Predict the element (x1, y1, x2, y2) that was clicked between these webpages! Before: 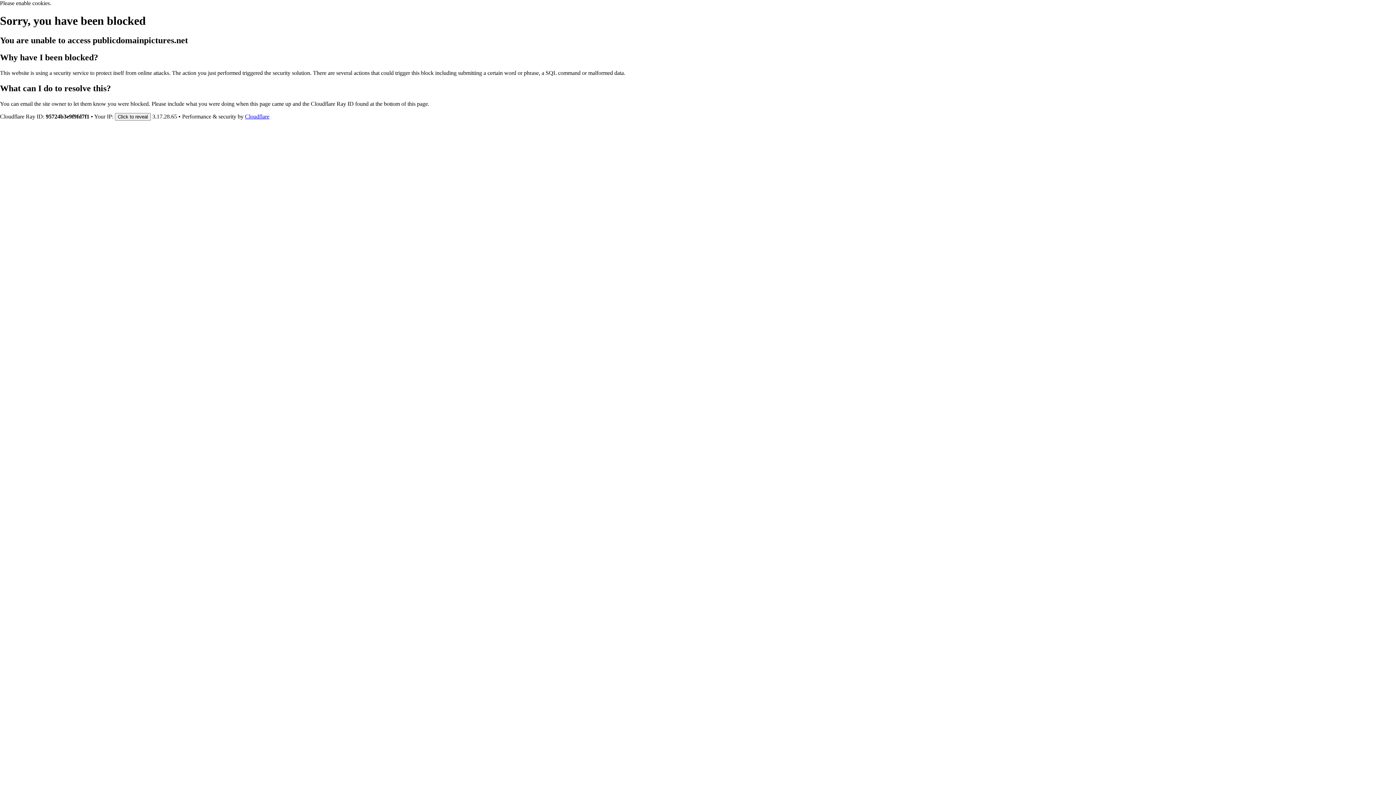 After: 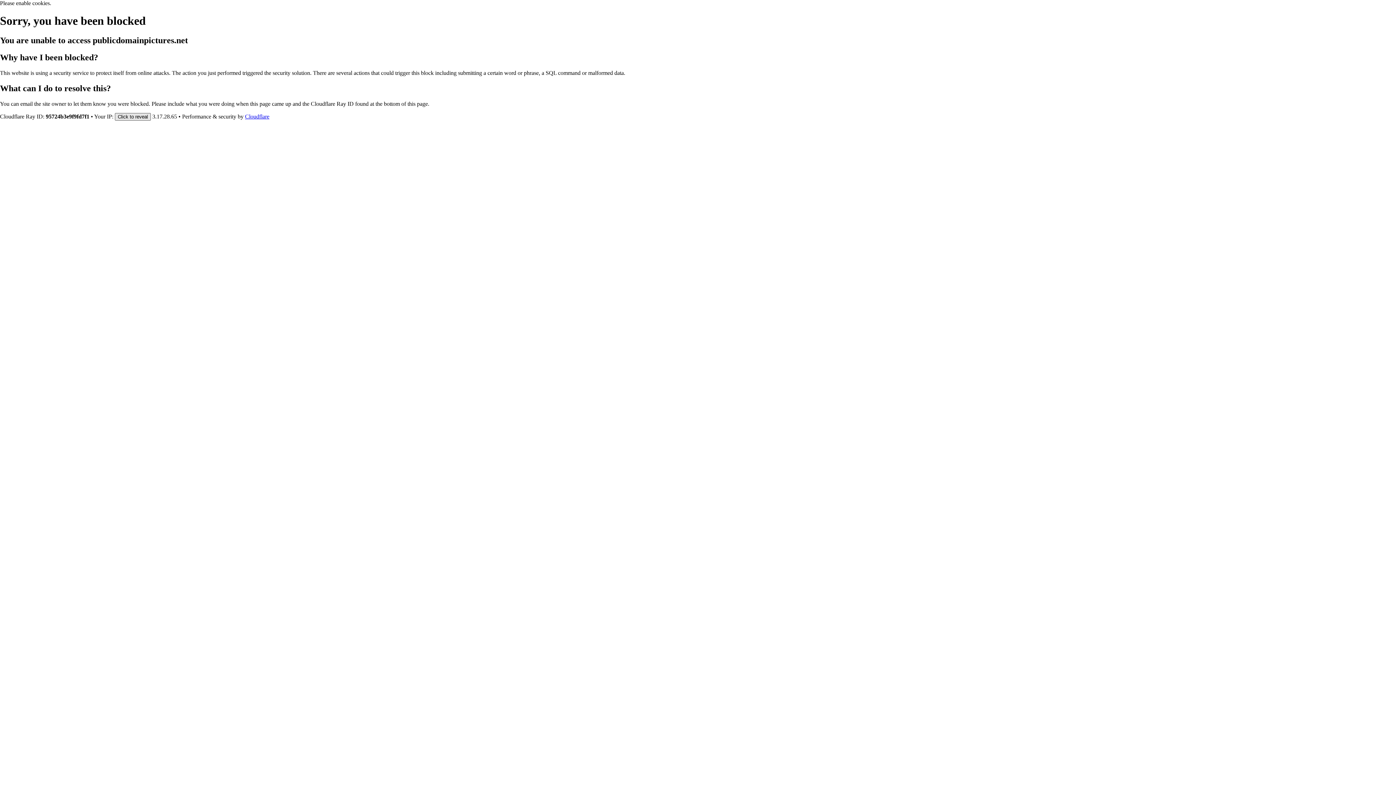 Action: bbox: (114, 112, 150, 120) label: Click to reveal